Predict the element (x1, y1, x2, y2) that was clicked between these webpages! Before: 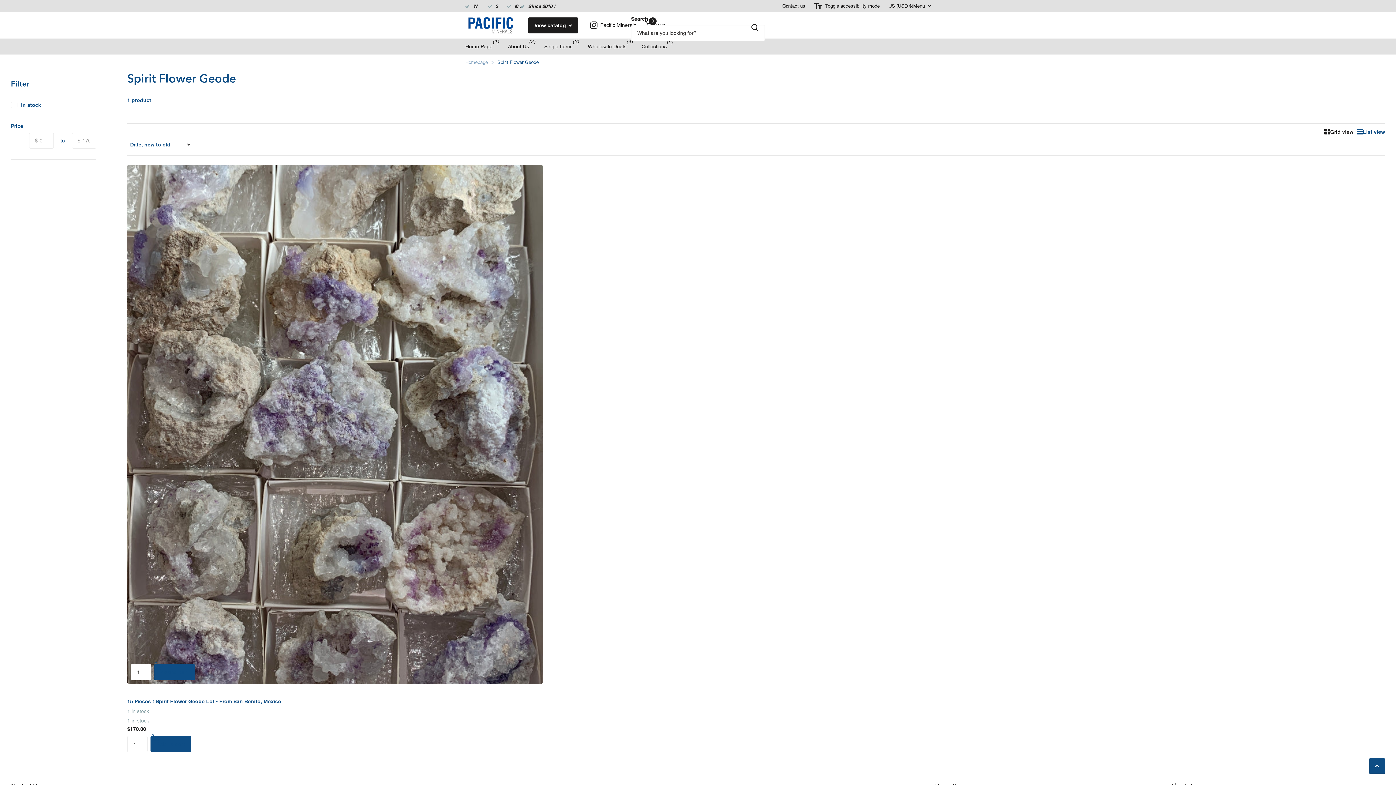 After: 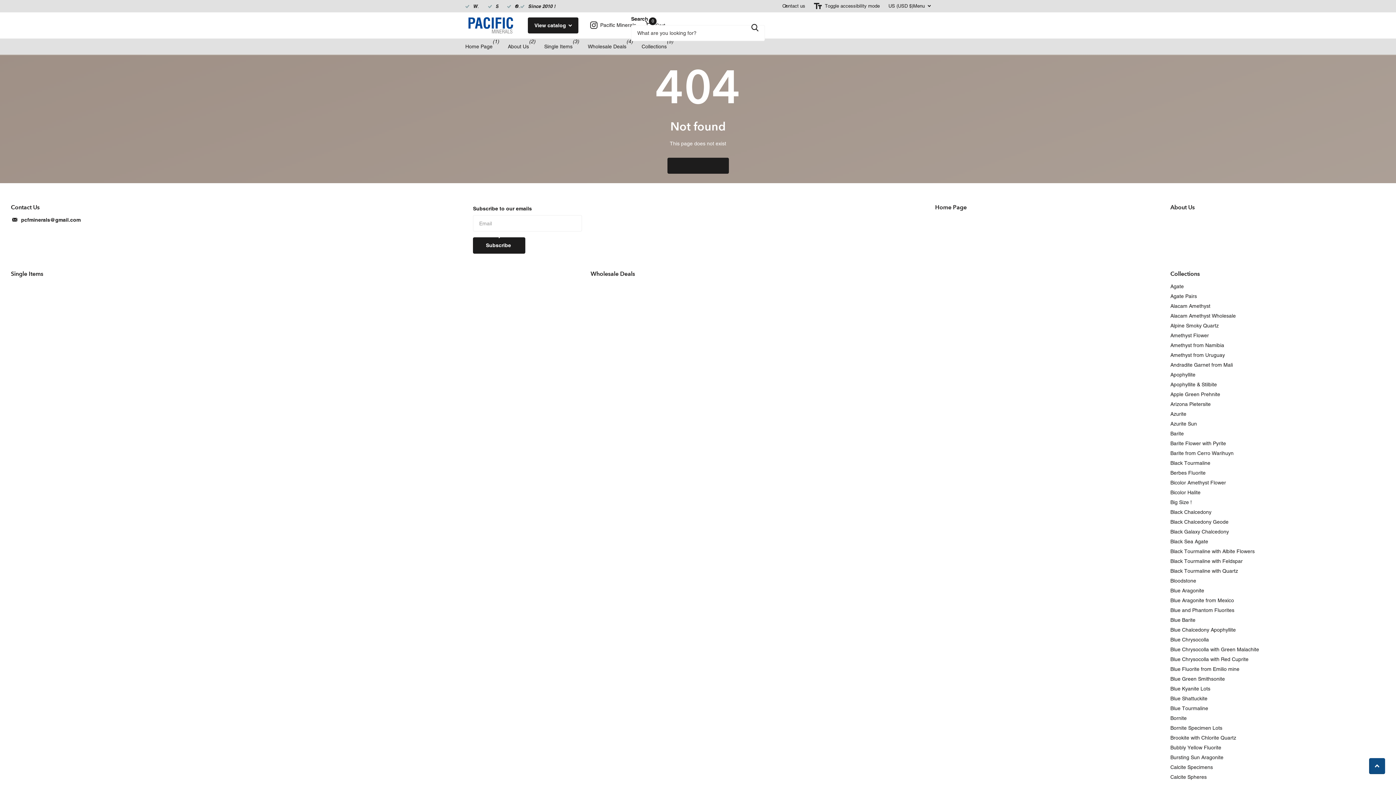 Action: label: Contact us bbox: (782, 1, 805, 10)